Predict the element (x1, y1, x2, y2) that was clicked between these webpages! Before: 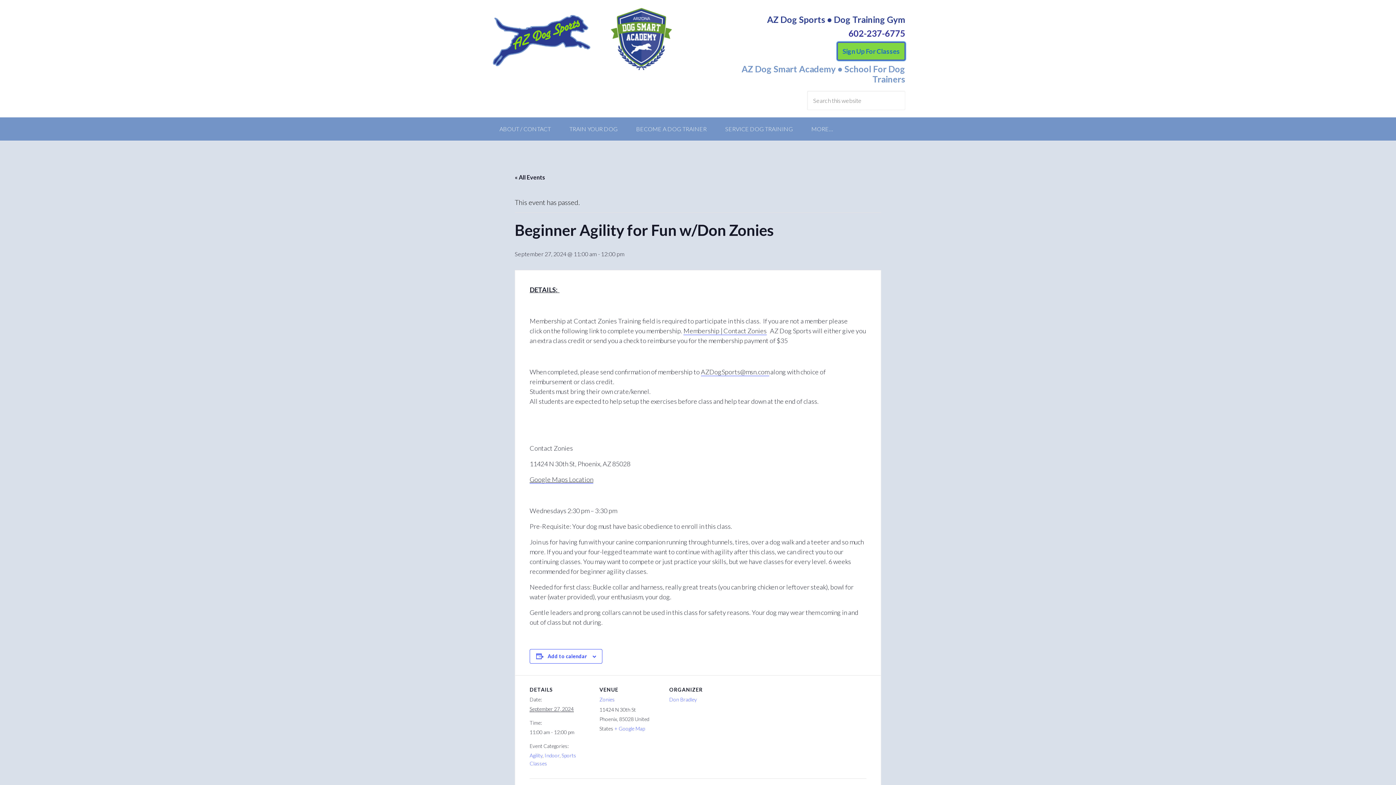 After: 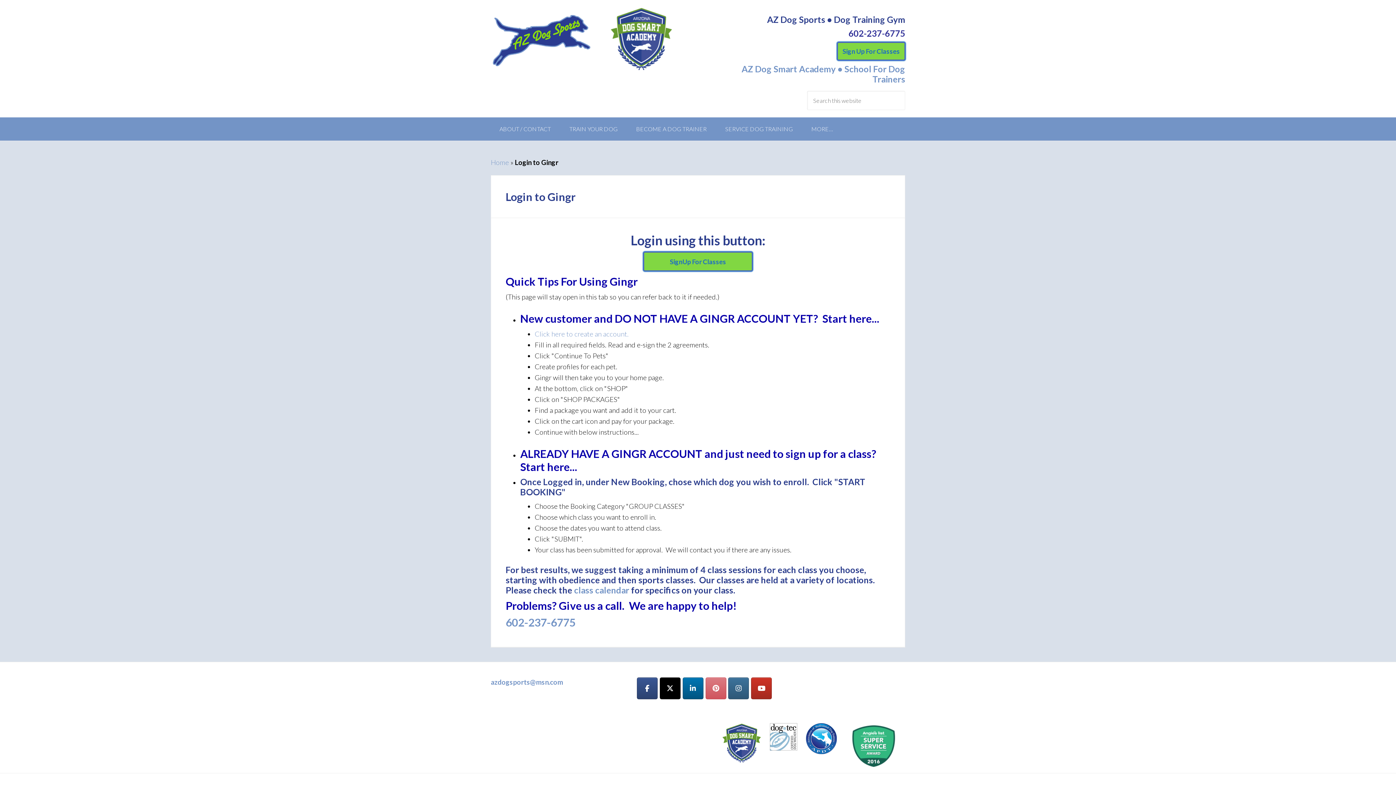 Action: label: Sign Up For Classes bbox: (837, 42, 905, 60)